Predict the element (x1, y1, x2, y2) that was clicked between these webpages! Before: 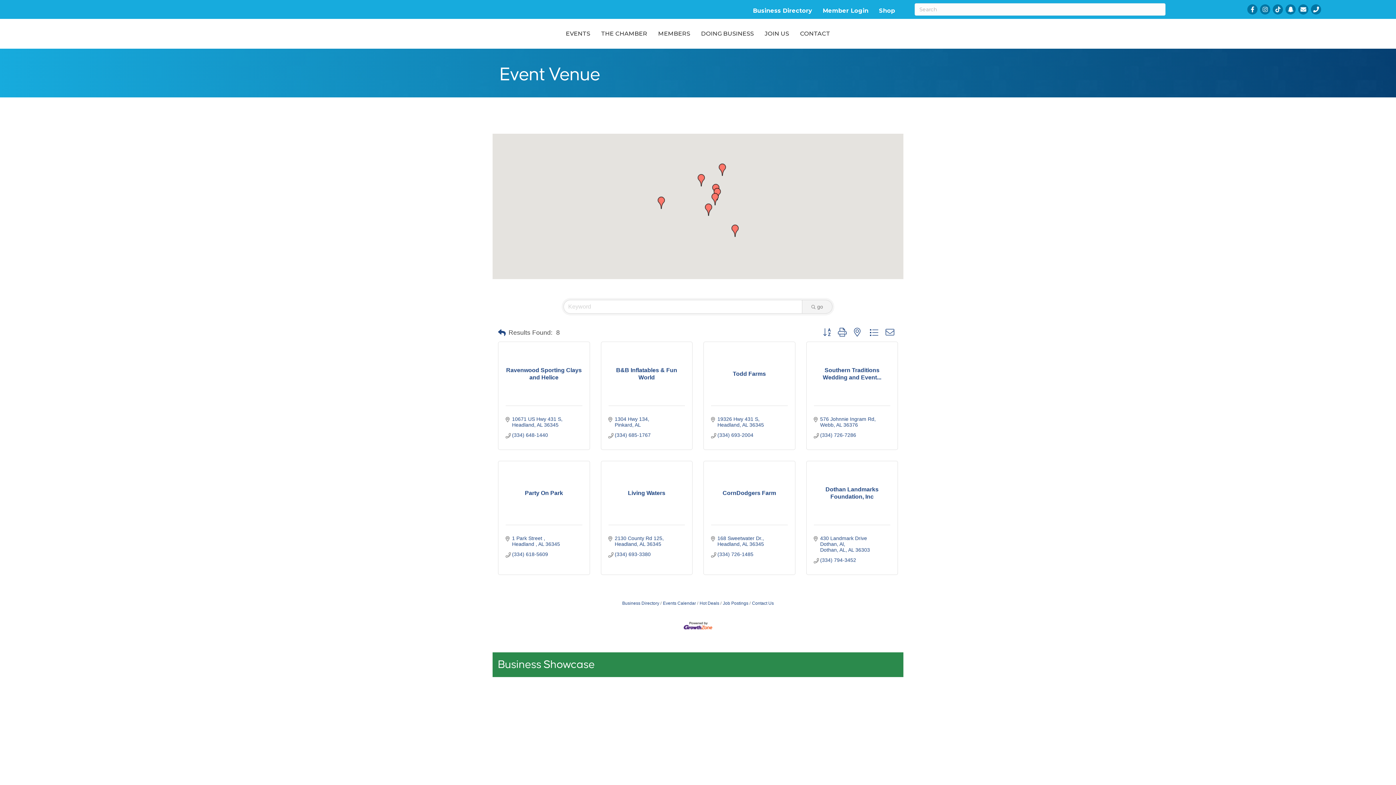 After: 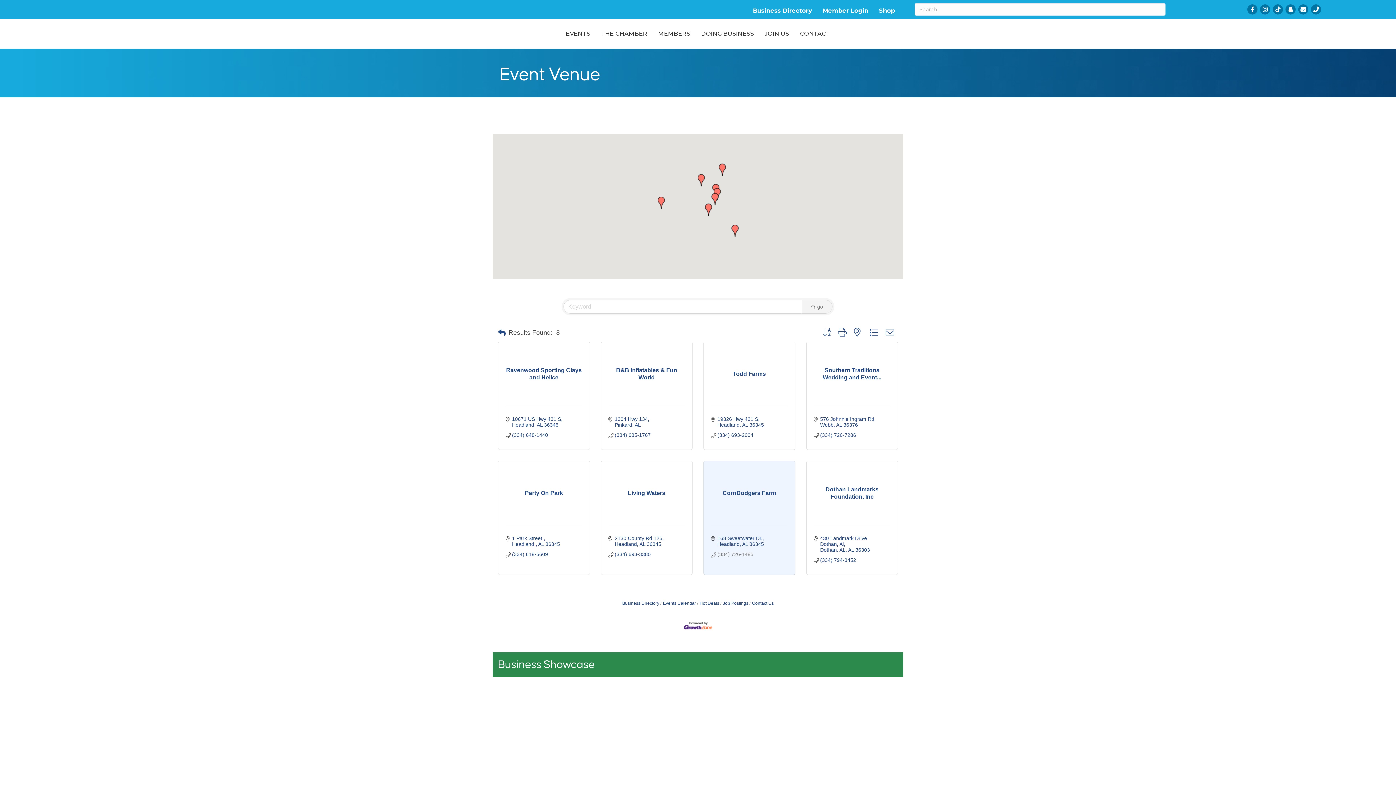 Action: bbox: (717, 551, 753, 557) label: (334) 726-1485